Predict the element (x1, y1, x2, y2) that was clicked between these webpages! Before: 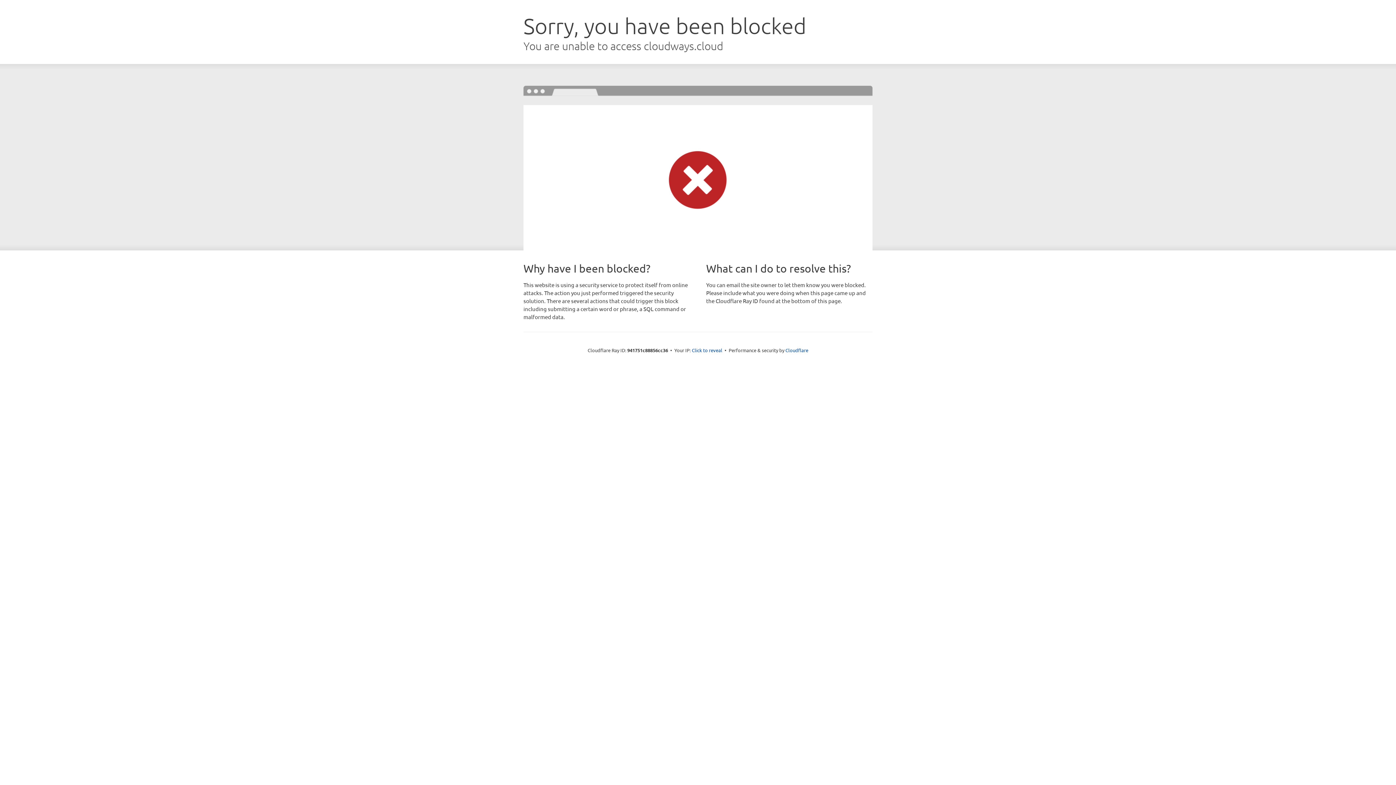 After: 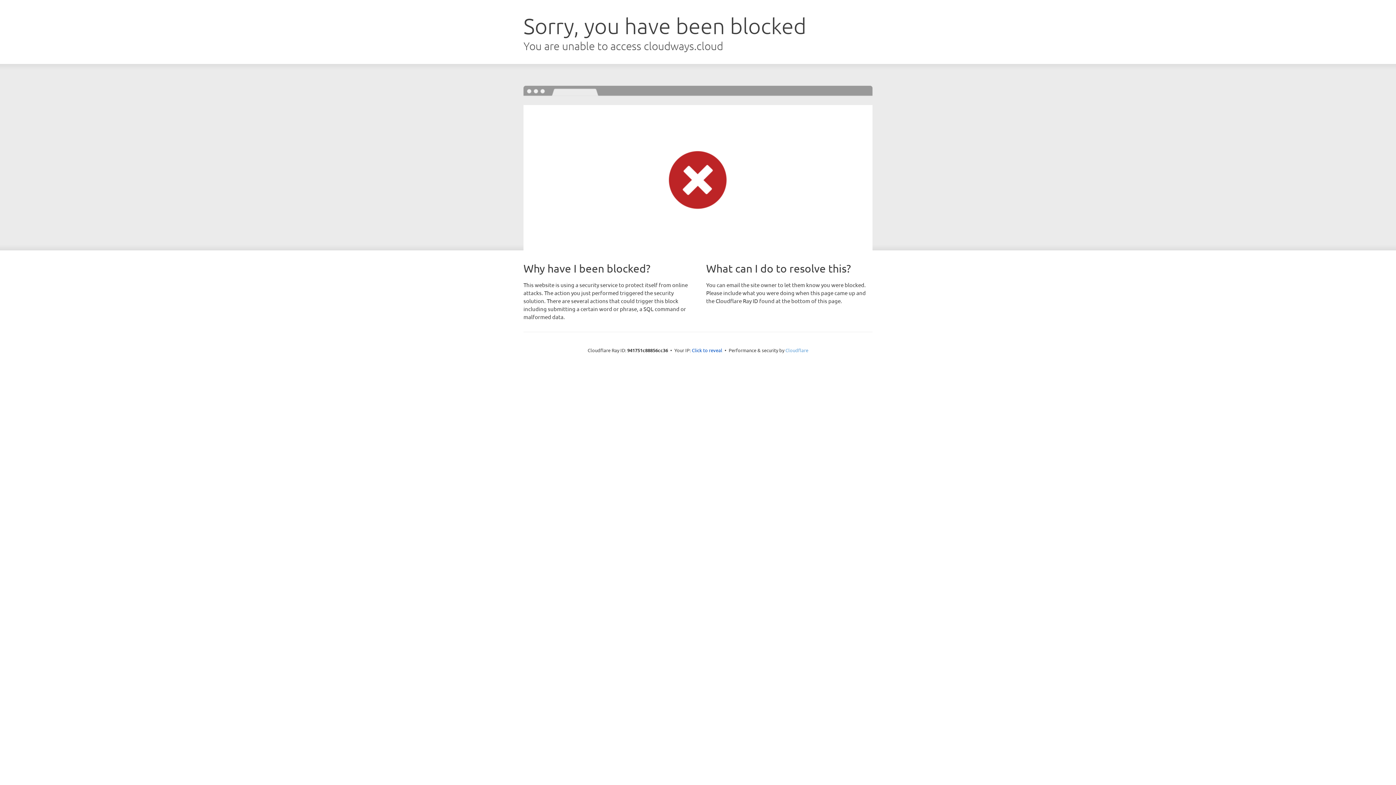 Action: bbox: (785, 347, 808, 353) label: Cloudflare